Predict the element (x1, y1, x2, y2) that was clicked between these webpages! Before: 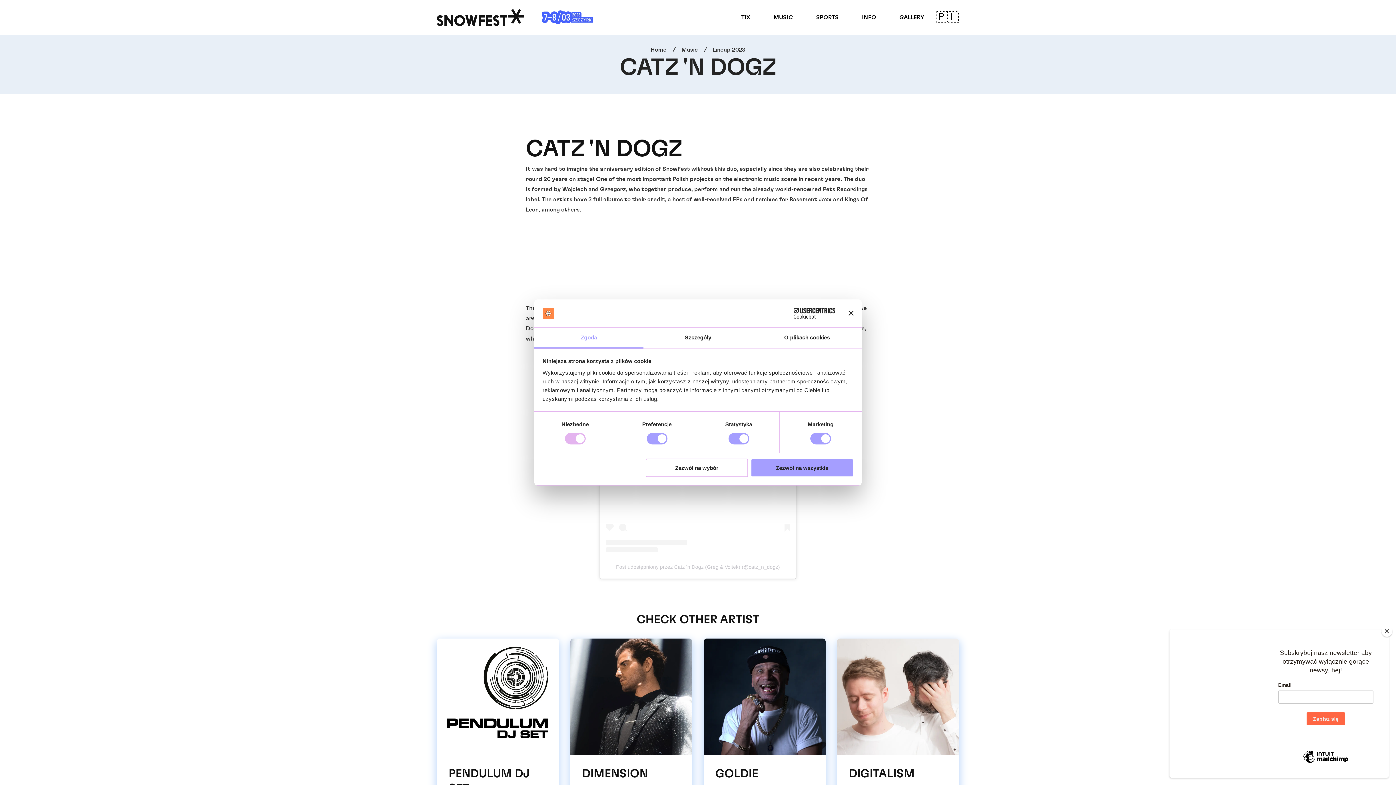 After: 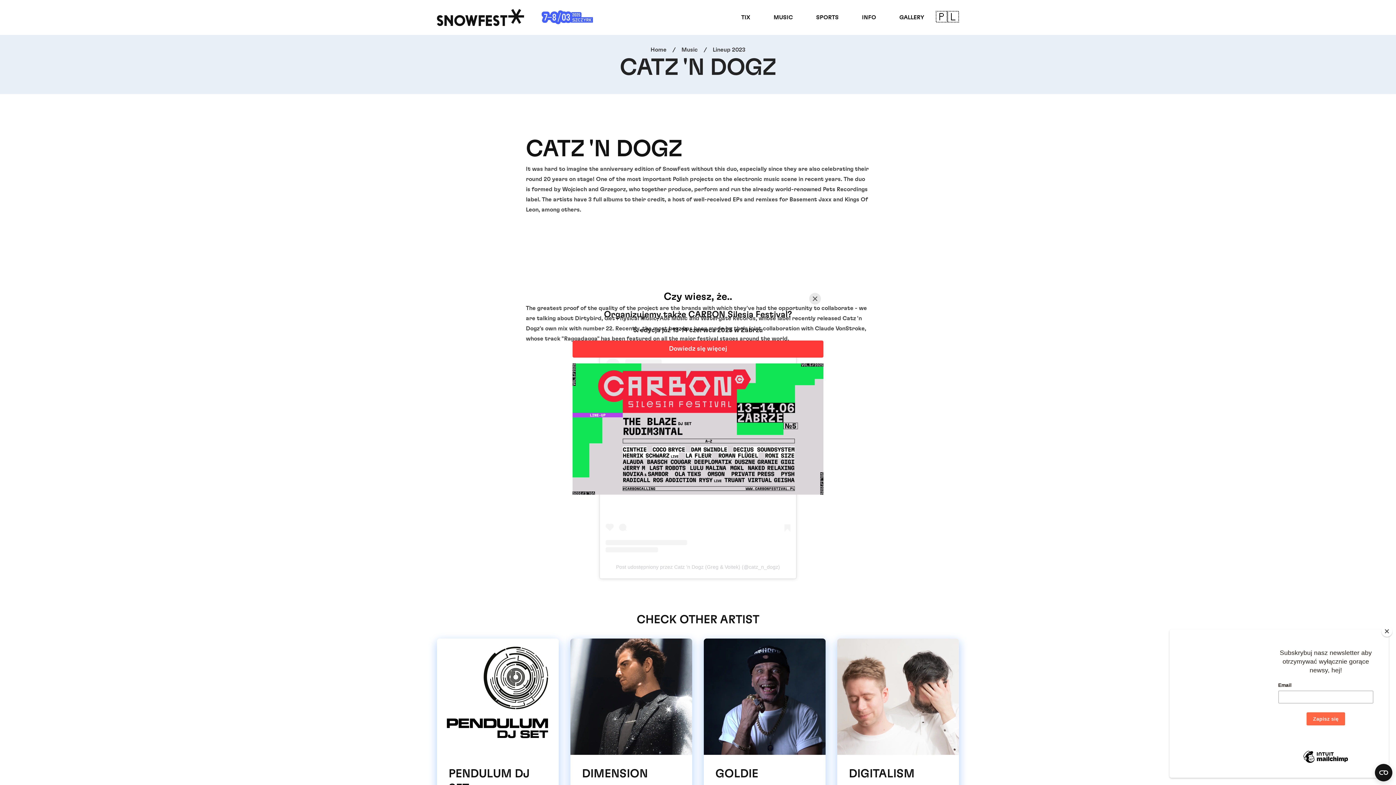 Action: bbox: (751, 458, 853, 477) label: Zezwól na wszystkie